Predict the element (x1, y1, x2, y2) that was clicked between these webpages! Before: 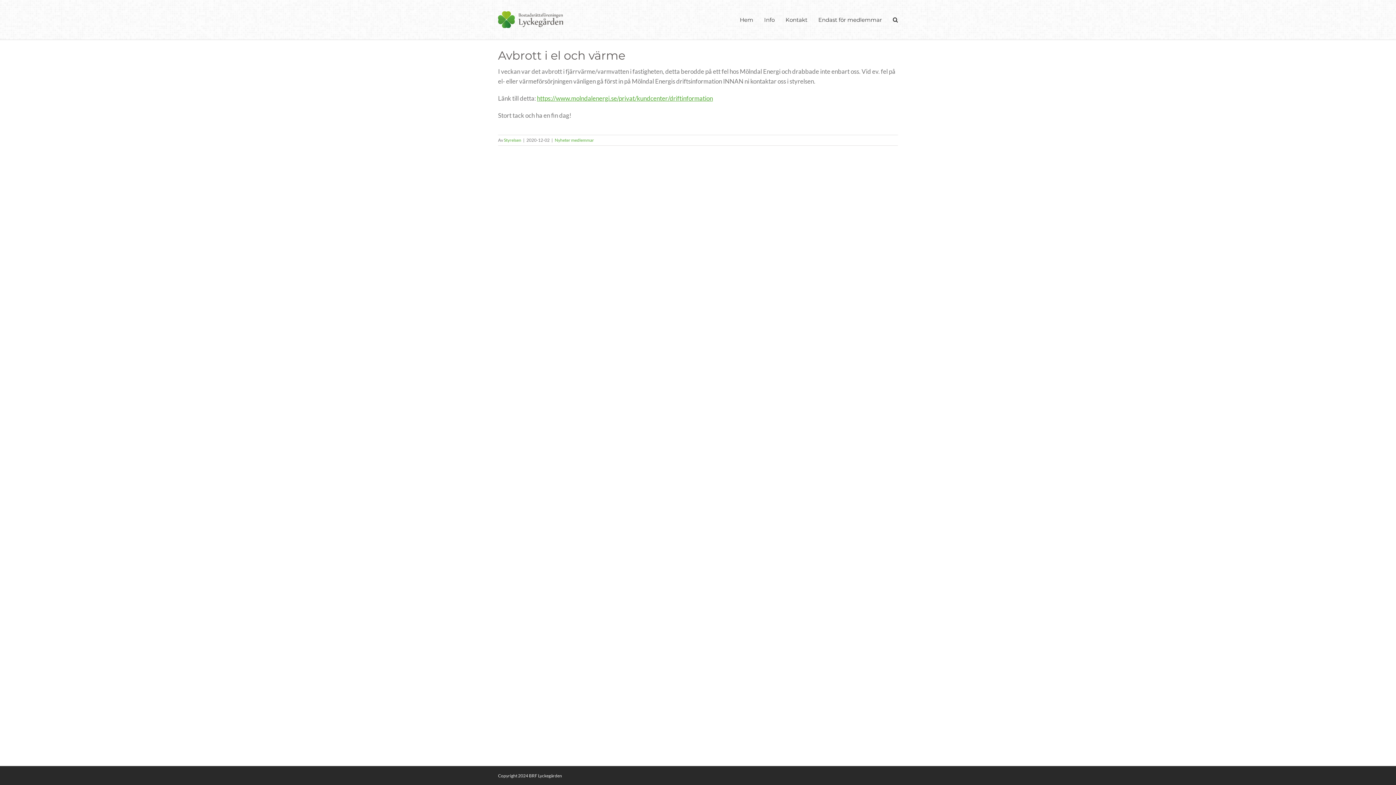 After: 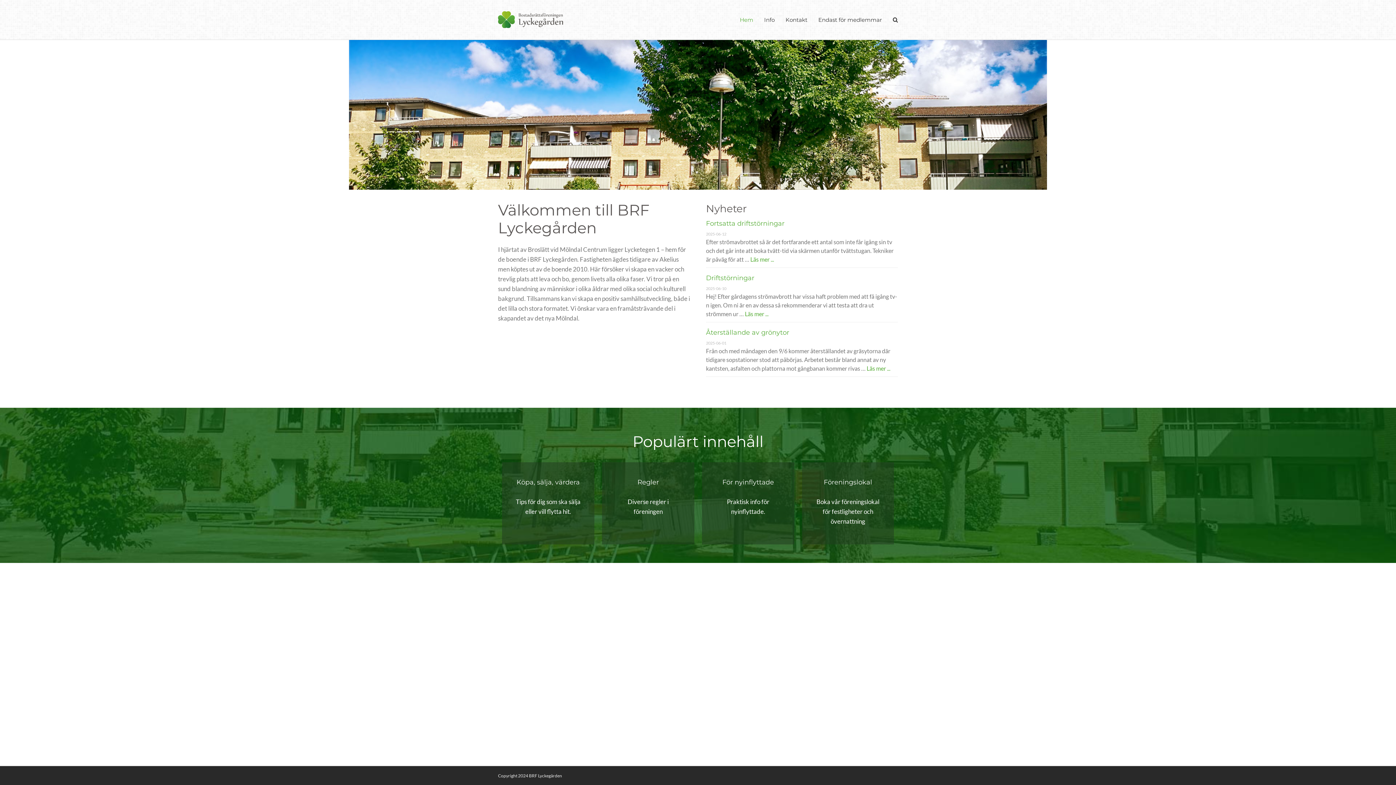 Action: bbox: (498, 11, 563, 27)